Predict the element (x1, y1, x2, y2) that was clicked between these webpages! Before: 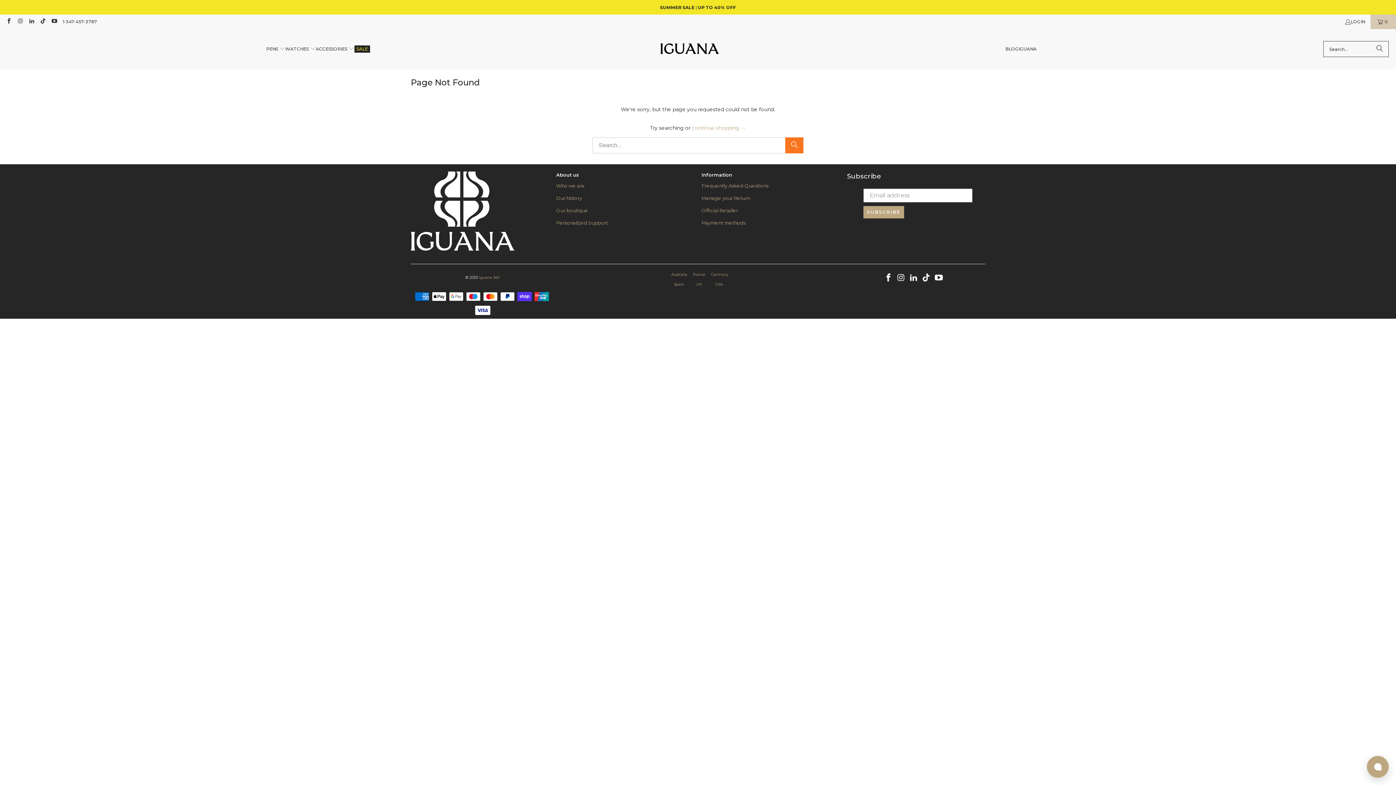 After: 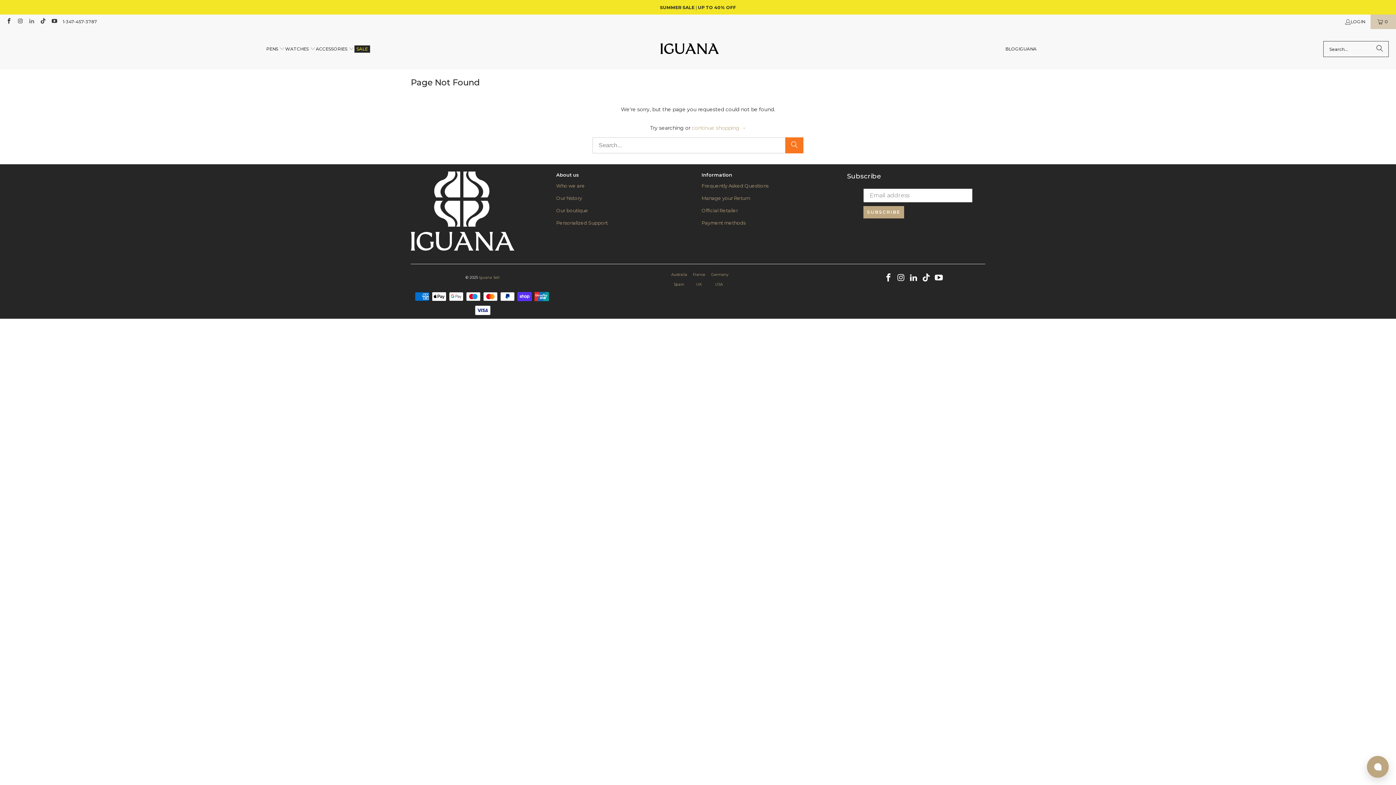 Action: bbox: (28, 18, 34, 24)